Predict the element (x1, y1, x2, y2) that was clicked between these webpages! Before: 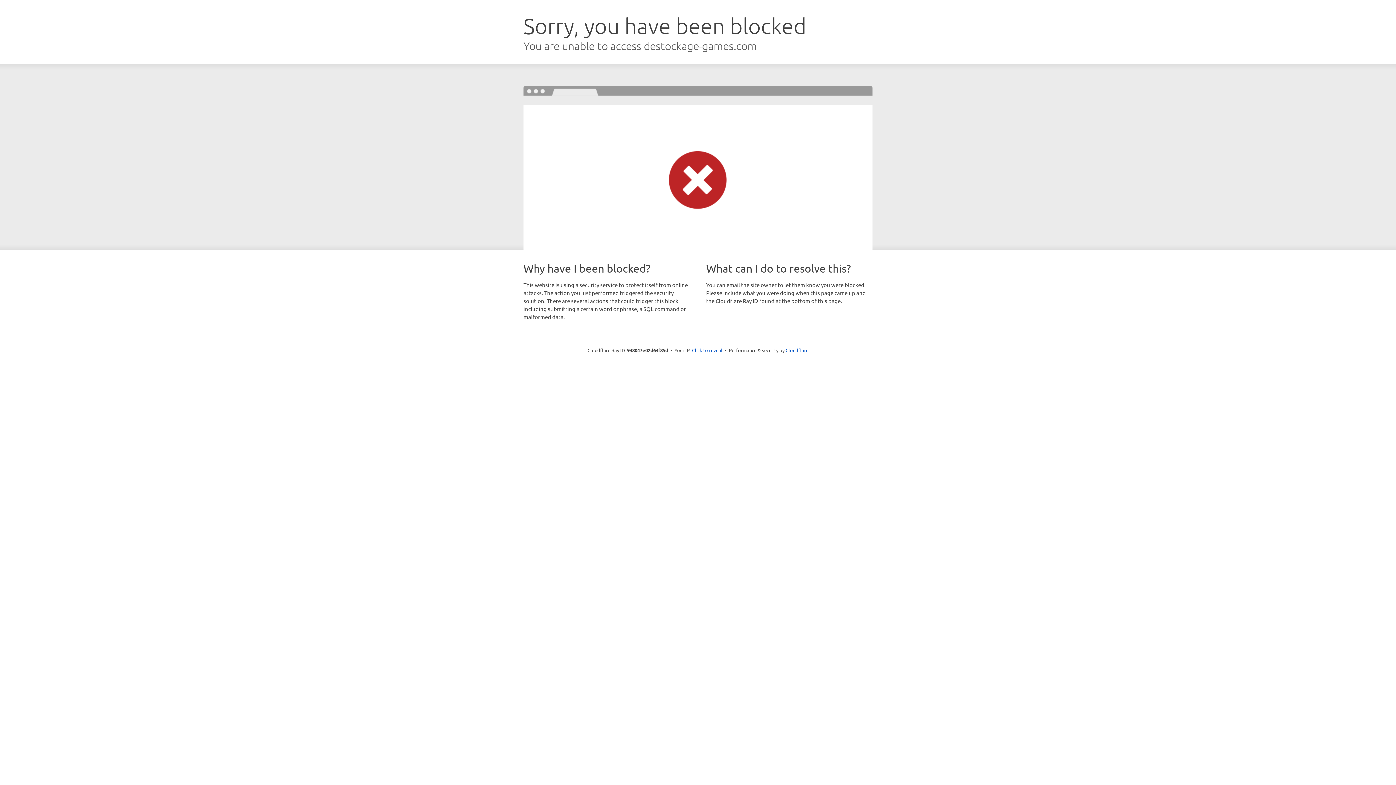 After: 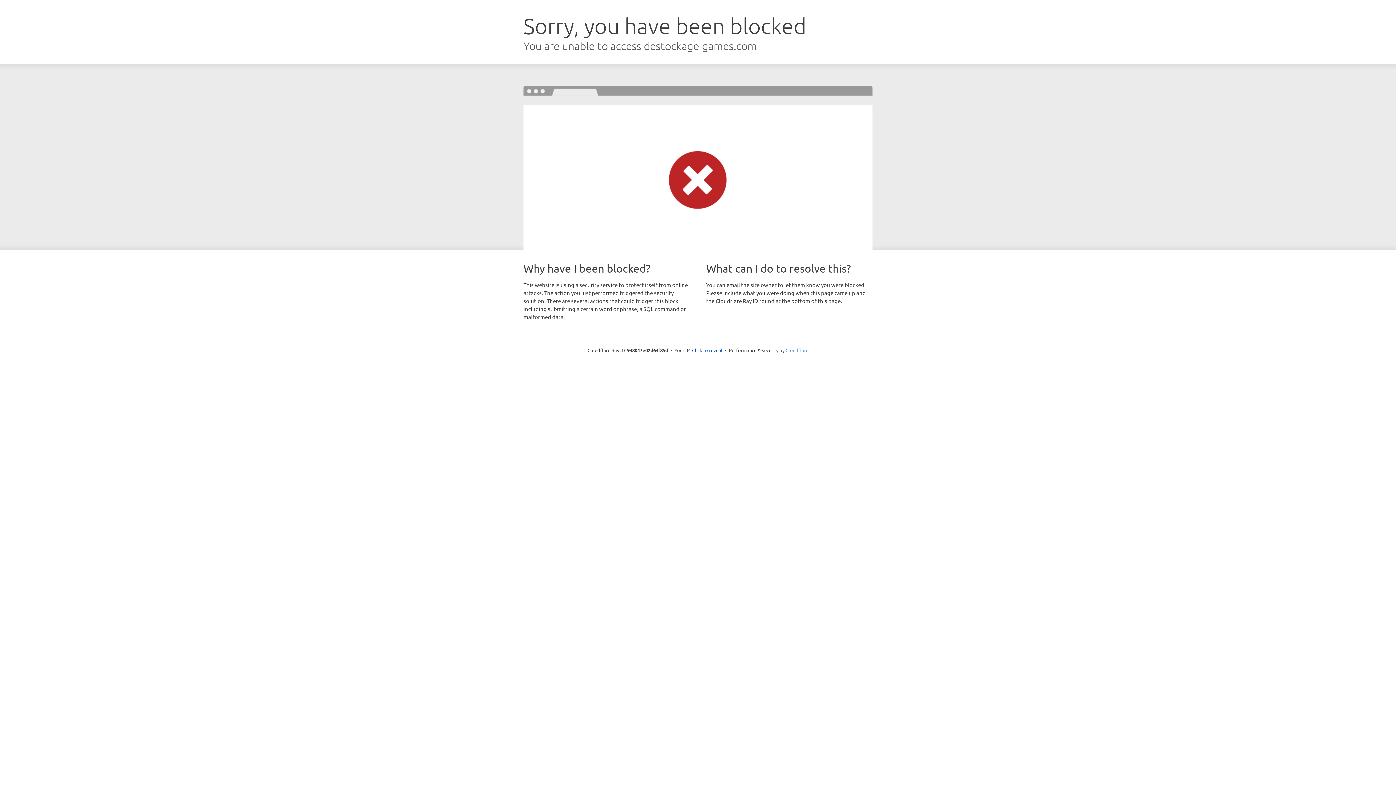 Action: label: Cloudflare bbox: (785, 347, 808, 353)